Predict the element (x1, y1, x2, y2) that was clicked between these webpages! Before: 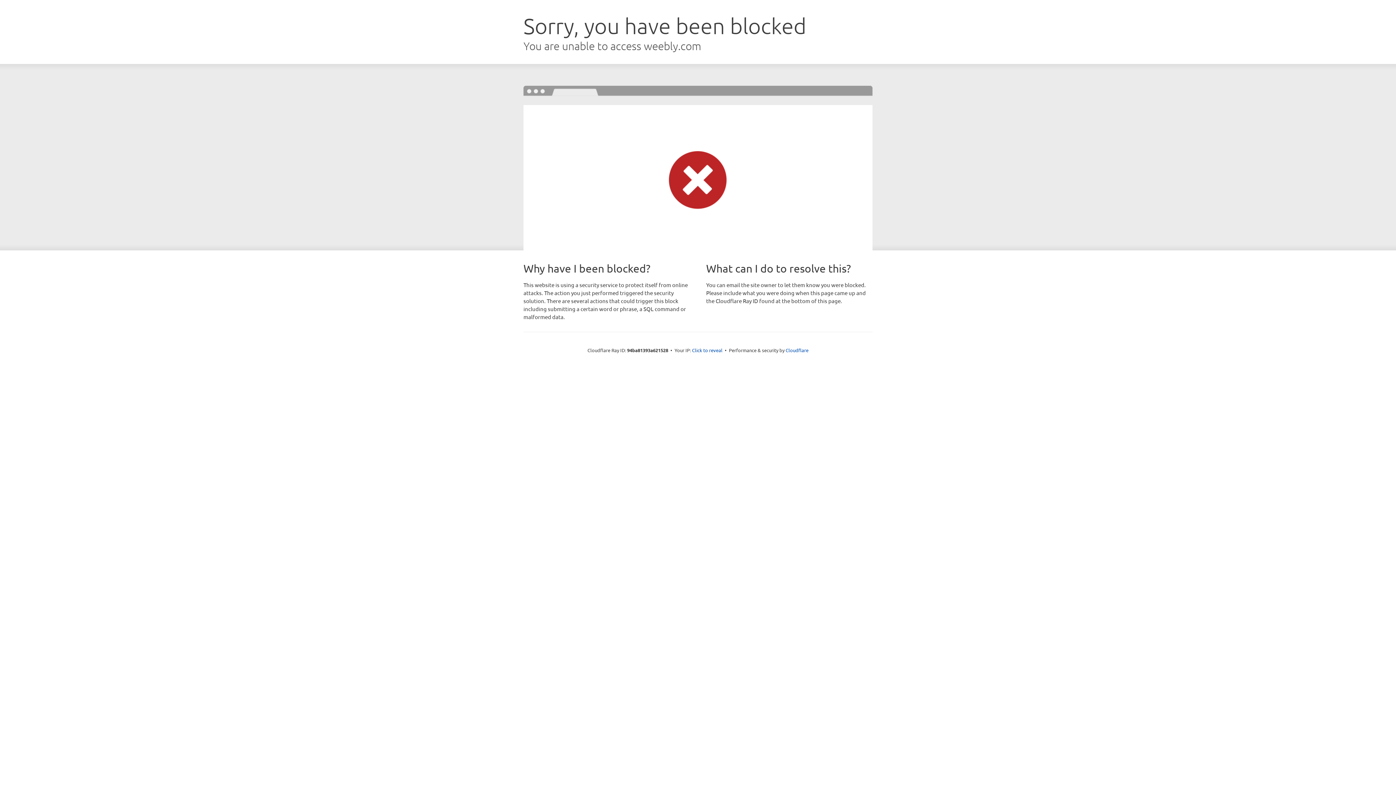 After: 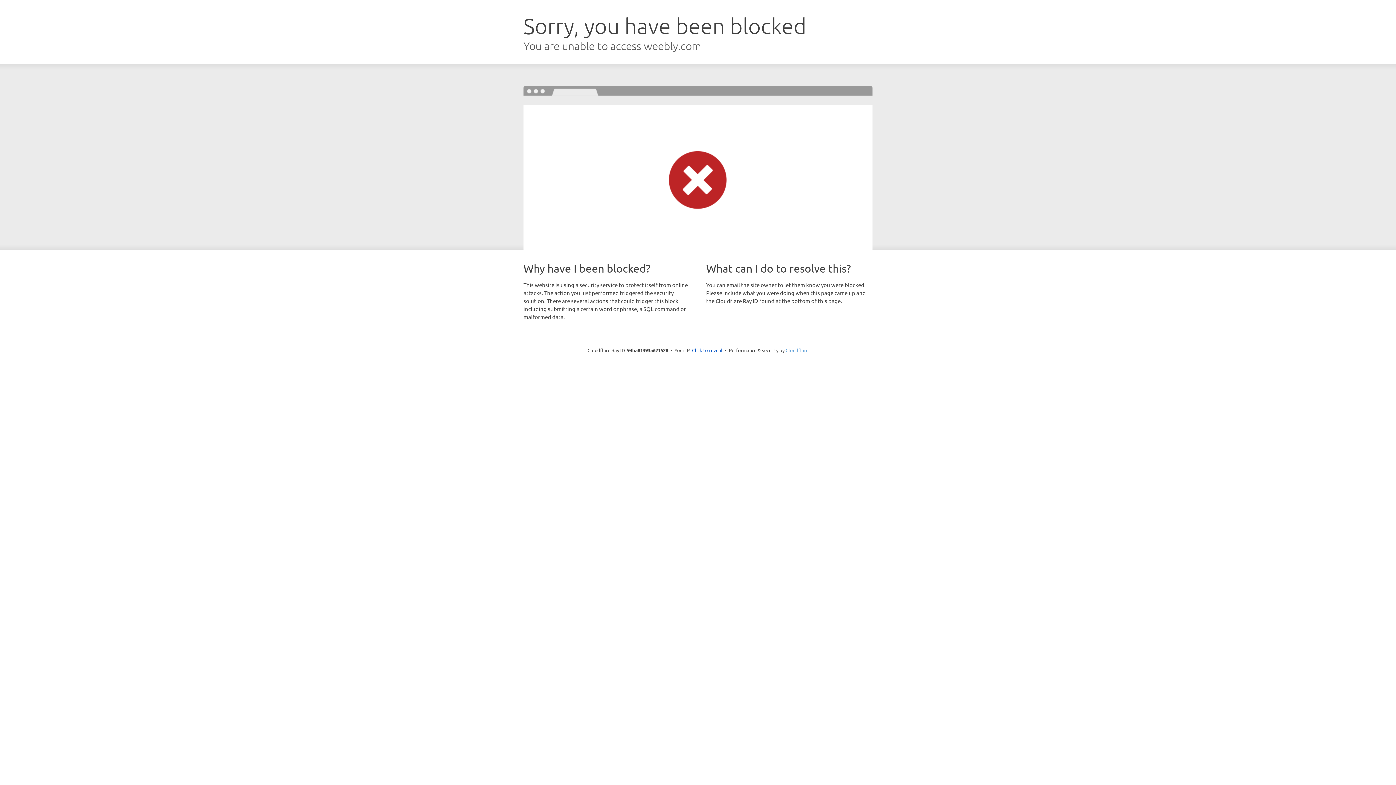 Action: label: Cloudflare bbox: (785, 347, 808, 353)